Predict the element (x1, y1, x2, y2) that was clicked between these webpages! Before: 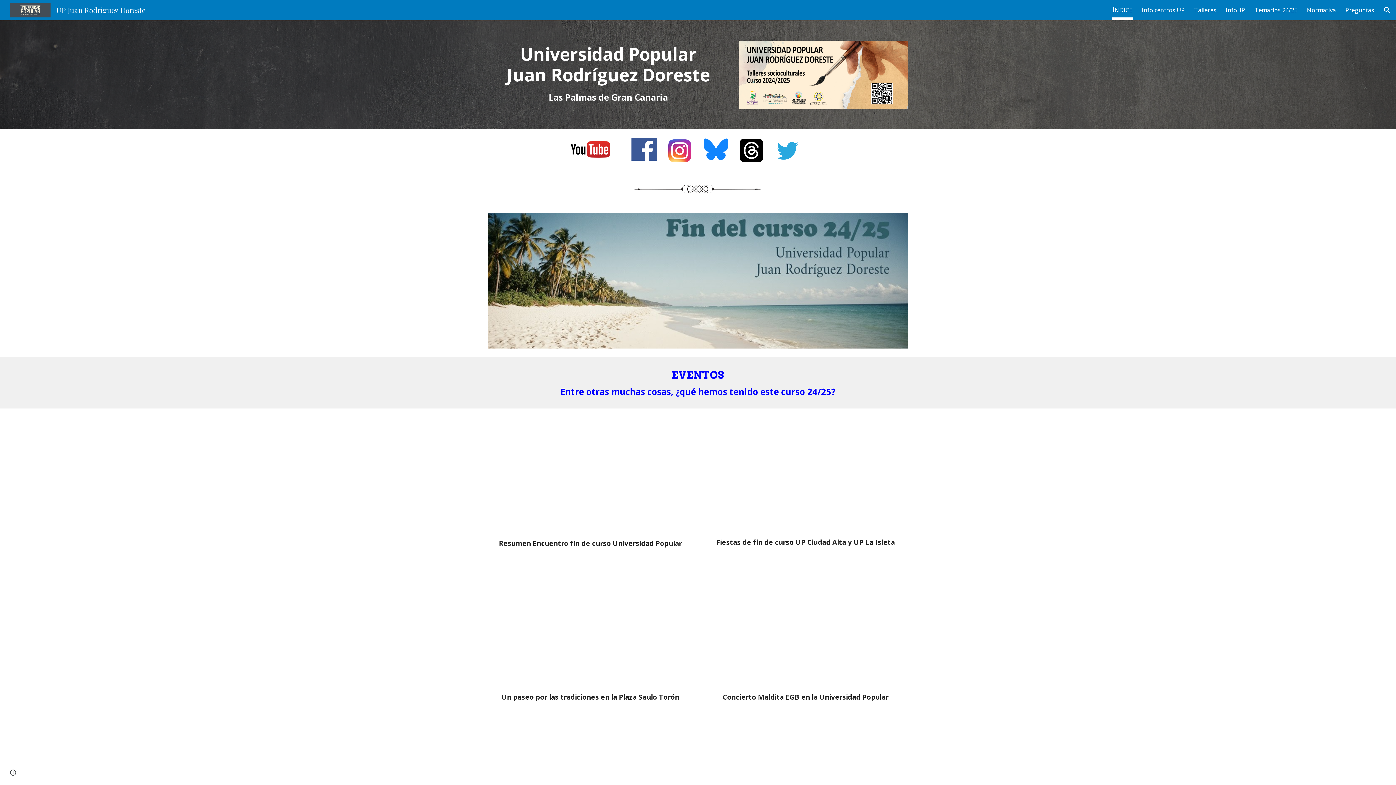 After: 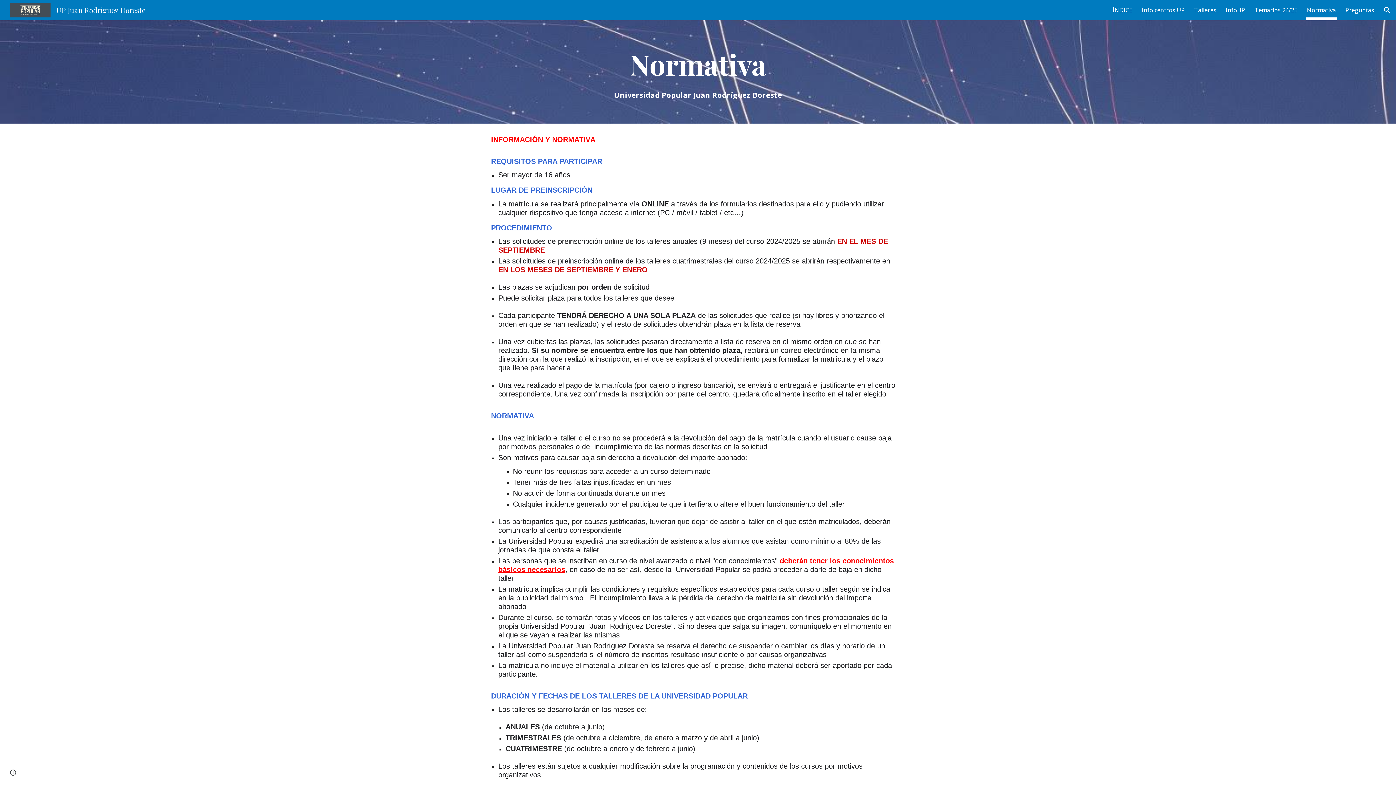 Action: bbox: (1307, 5, 1336, 15) label: Normativa